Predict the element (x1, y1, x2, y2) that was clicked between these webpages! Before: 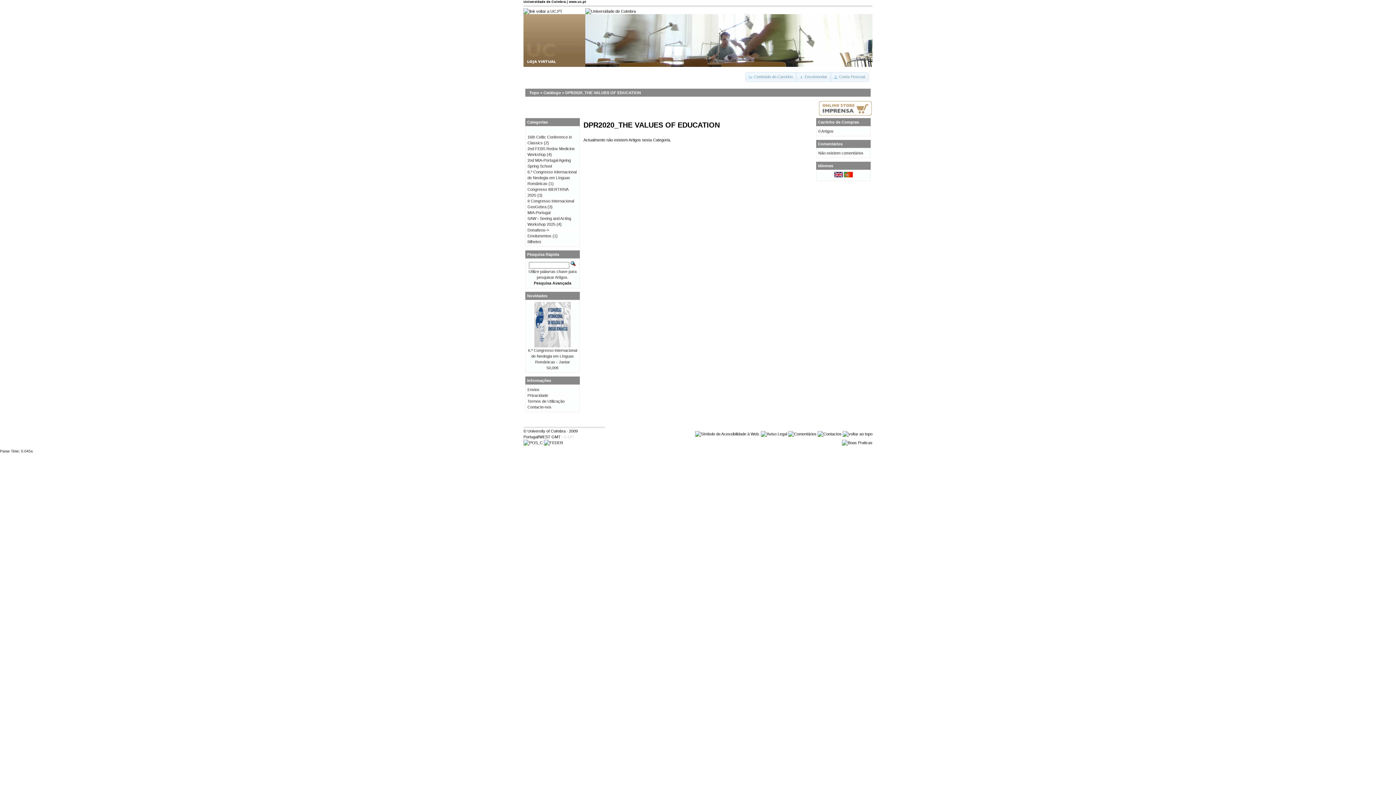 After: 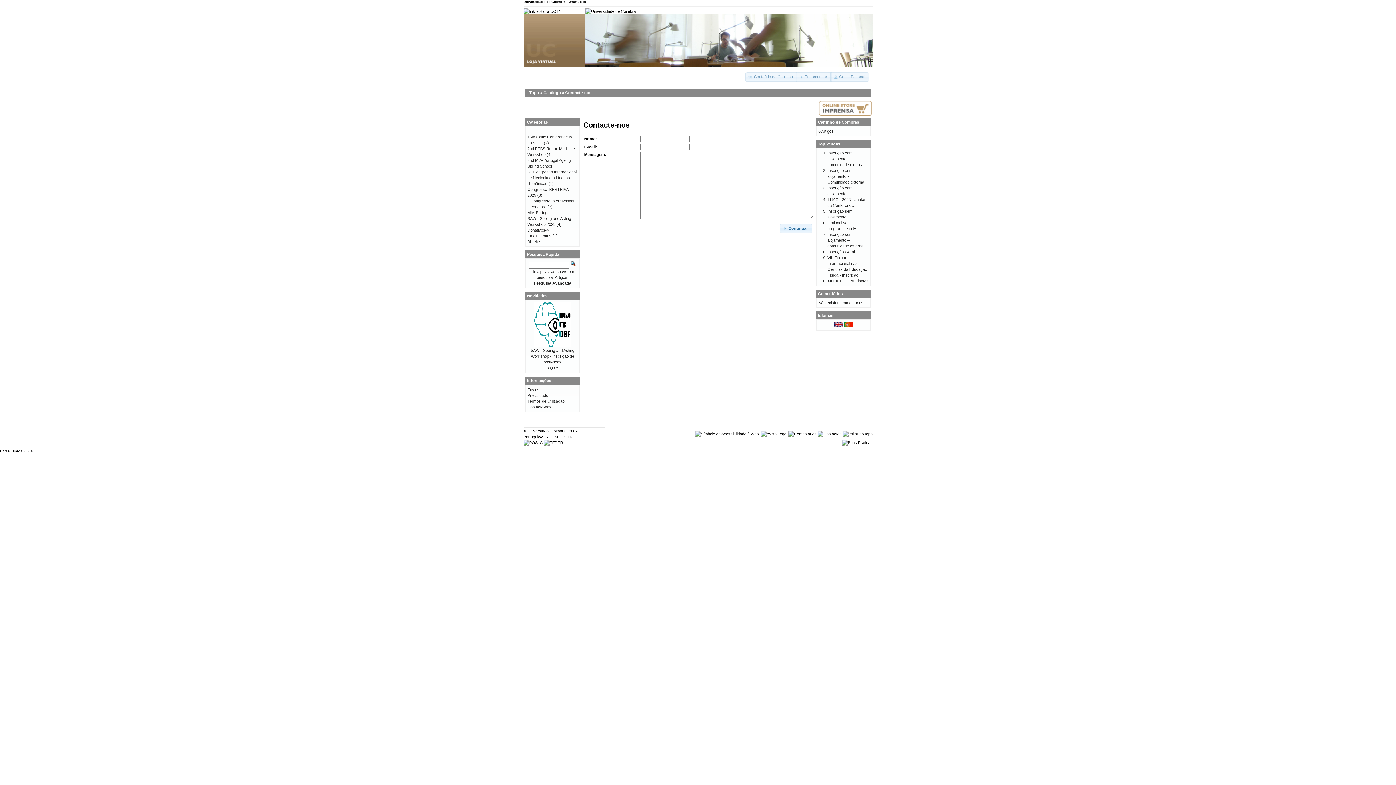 Action: bbox: (817, 432, 841, 436)